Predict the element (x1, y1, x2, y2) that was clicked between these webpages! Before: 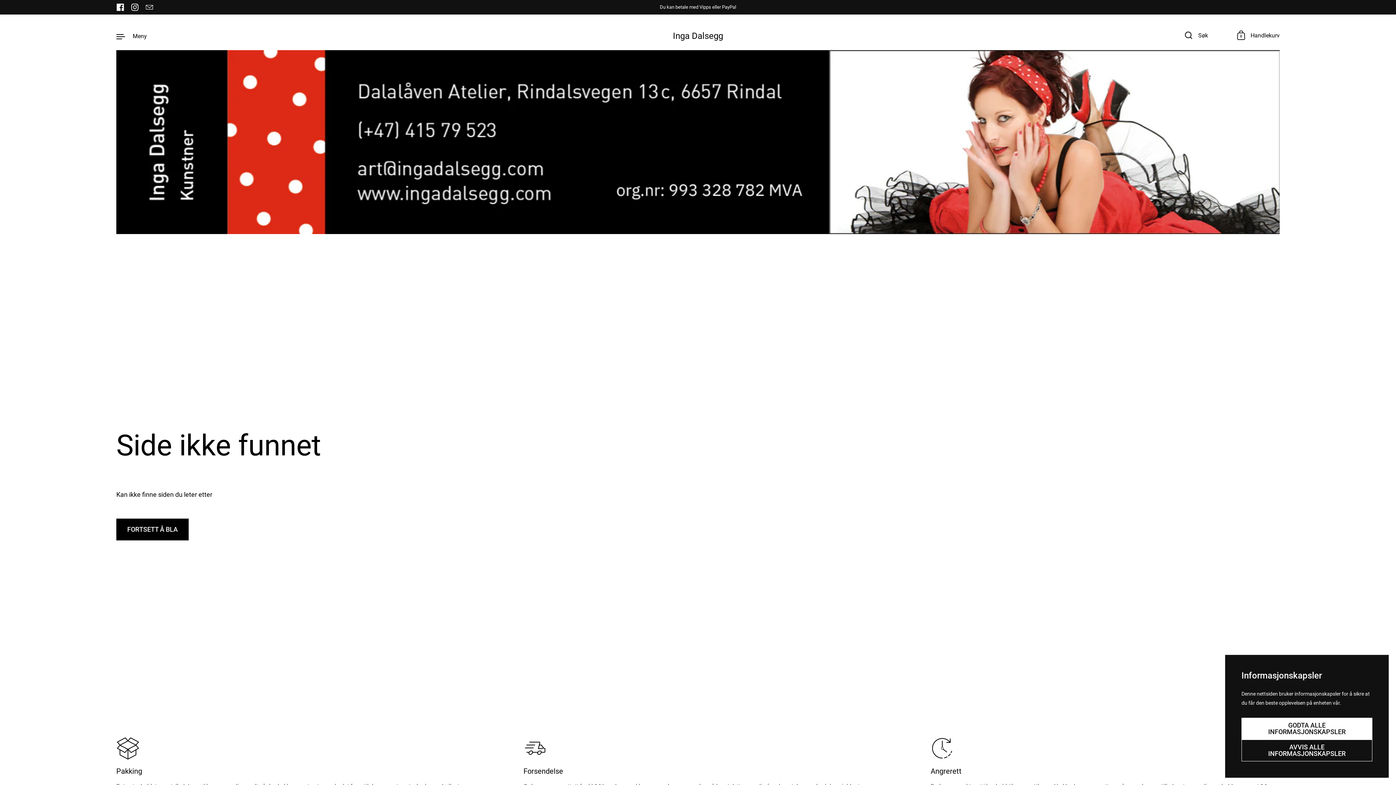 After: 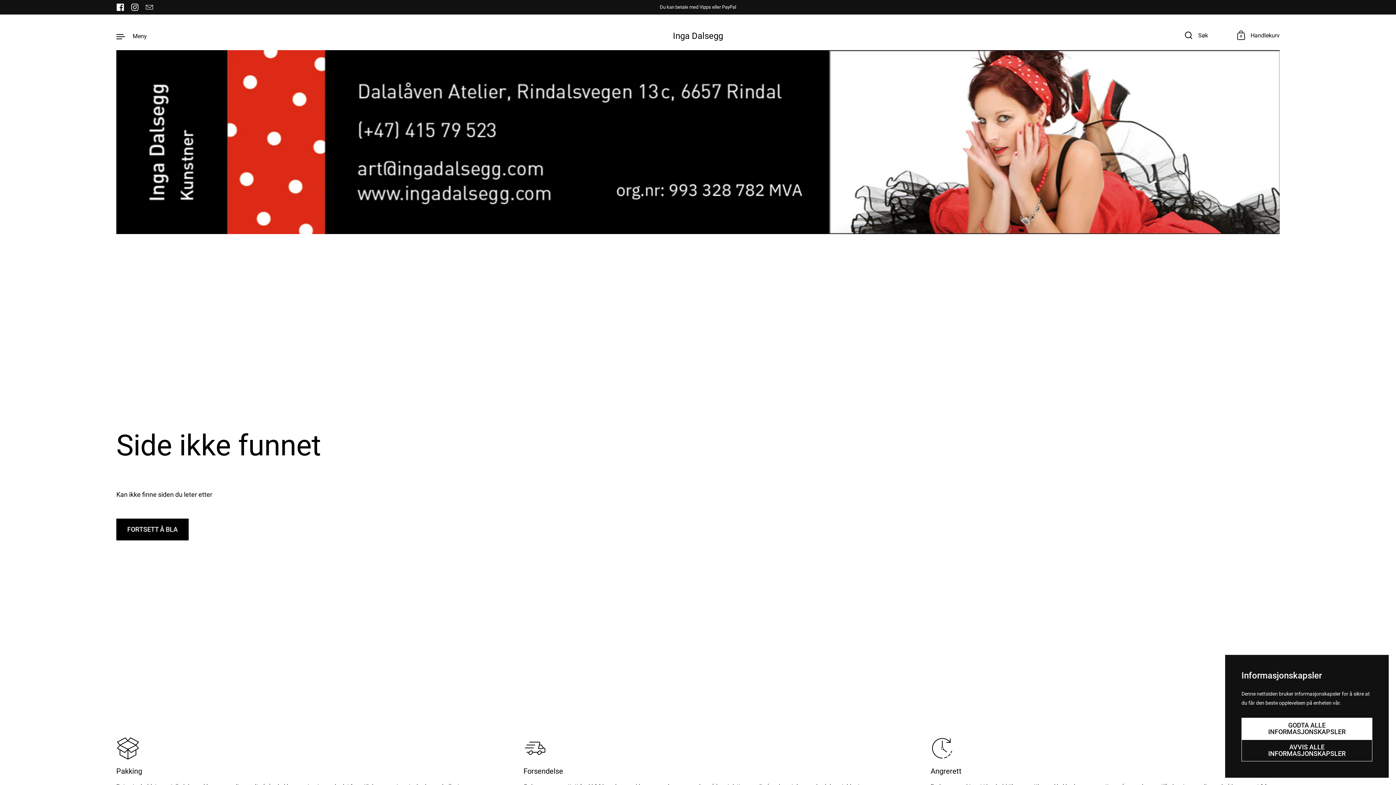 Action: bbox: (113, 0, 127, 14) label: Facebook